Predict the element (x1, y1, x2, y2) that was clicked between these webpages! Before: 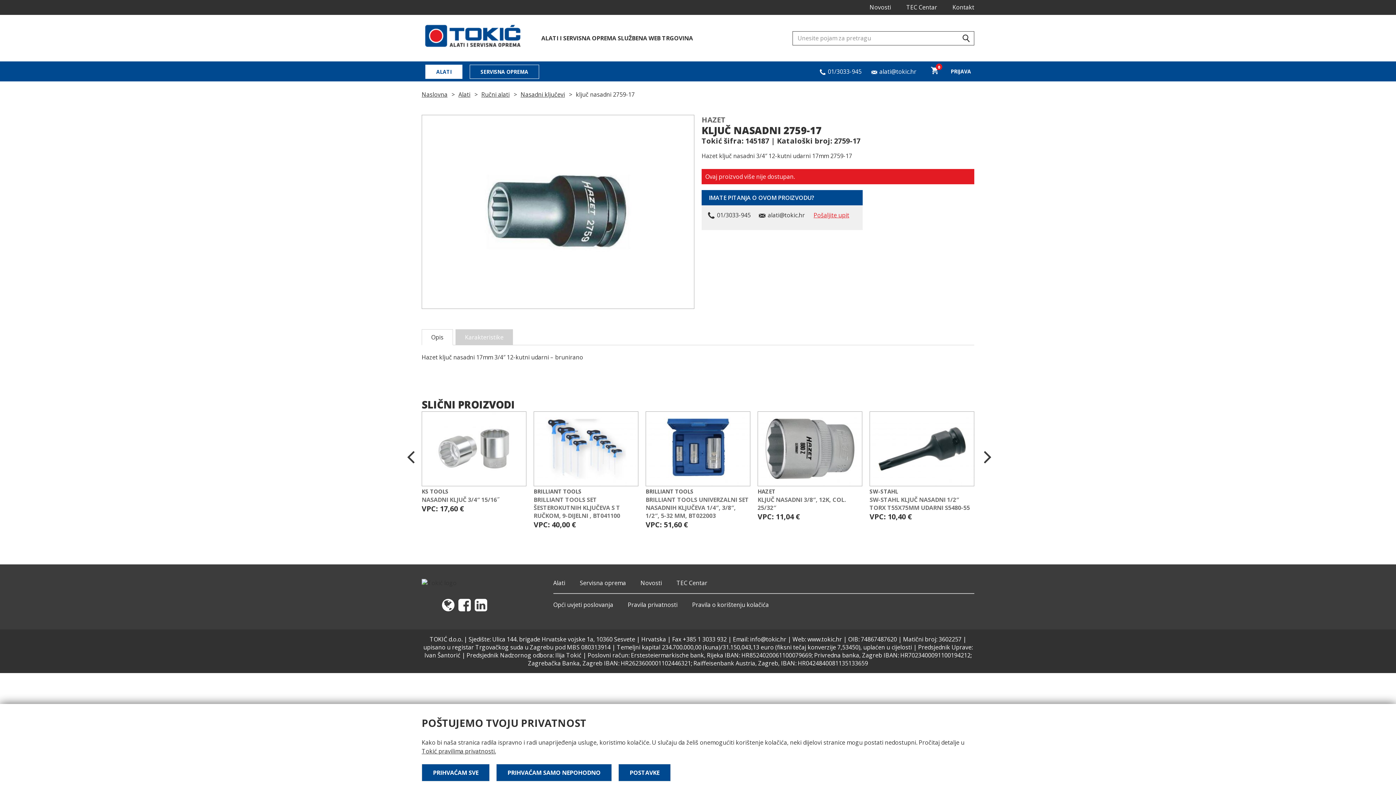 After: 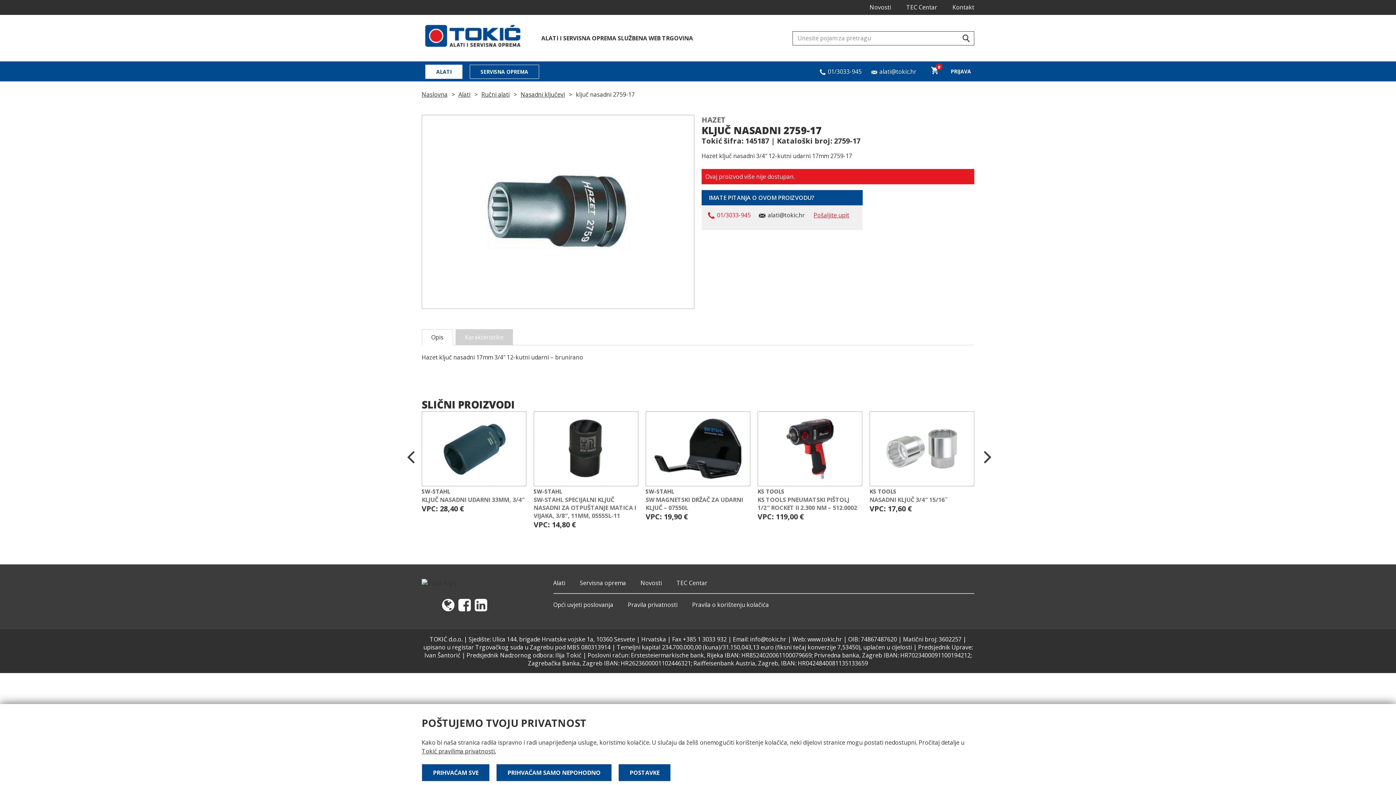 Action: bbox: (707, 211, 750, 219) label:  01/3033-945